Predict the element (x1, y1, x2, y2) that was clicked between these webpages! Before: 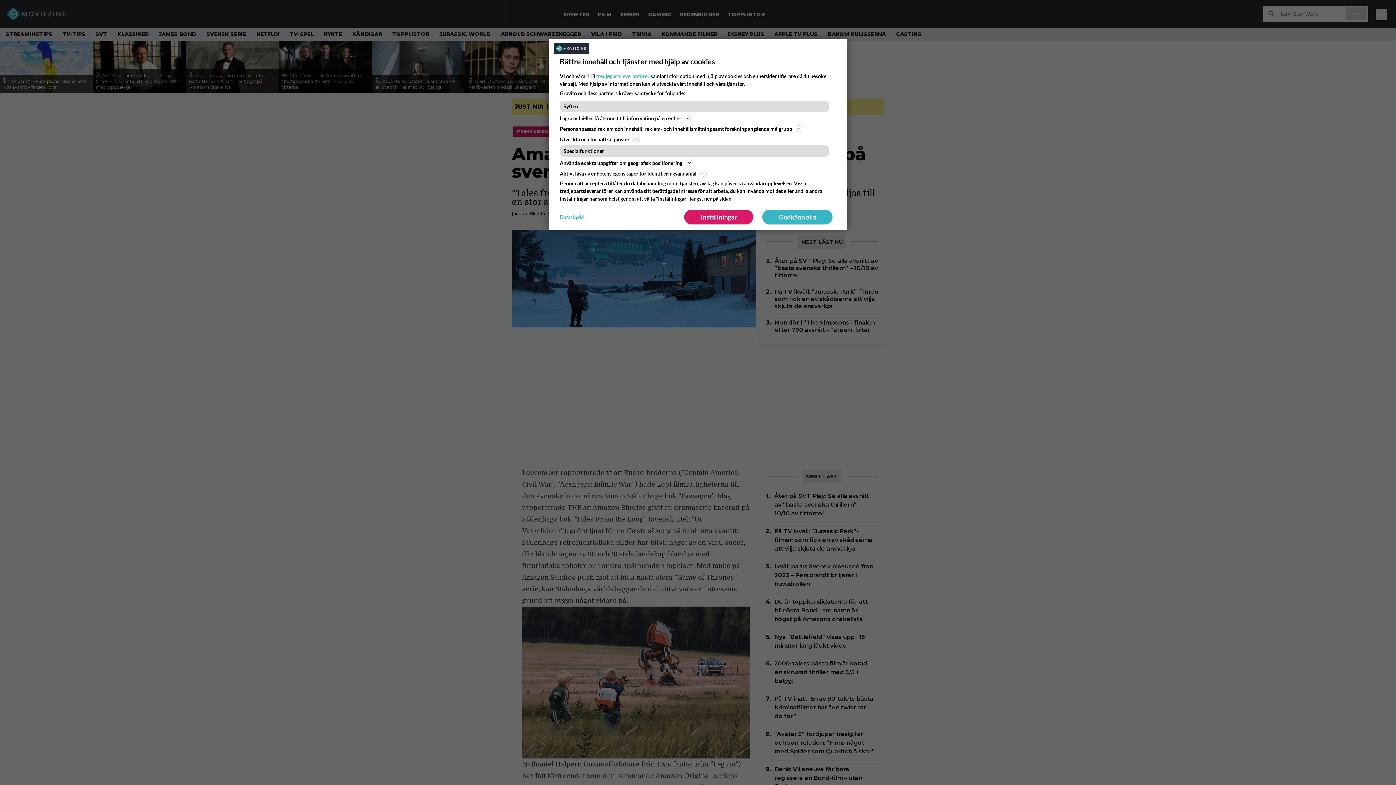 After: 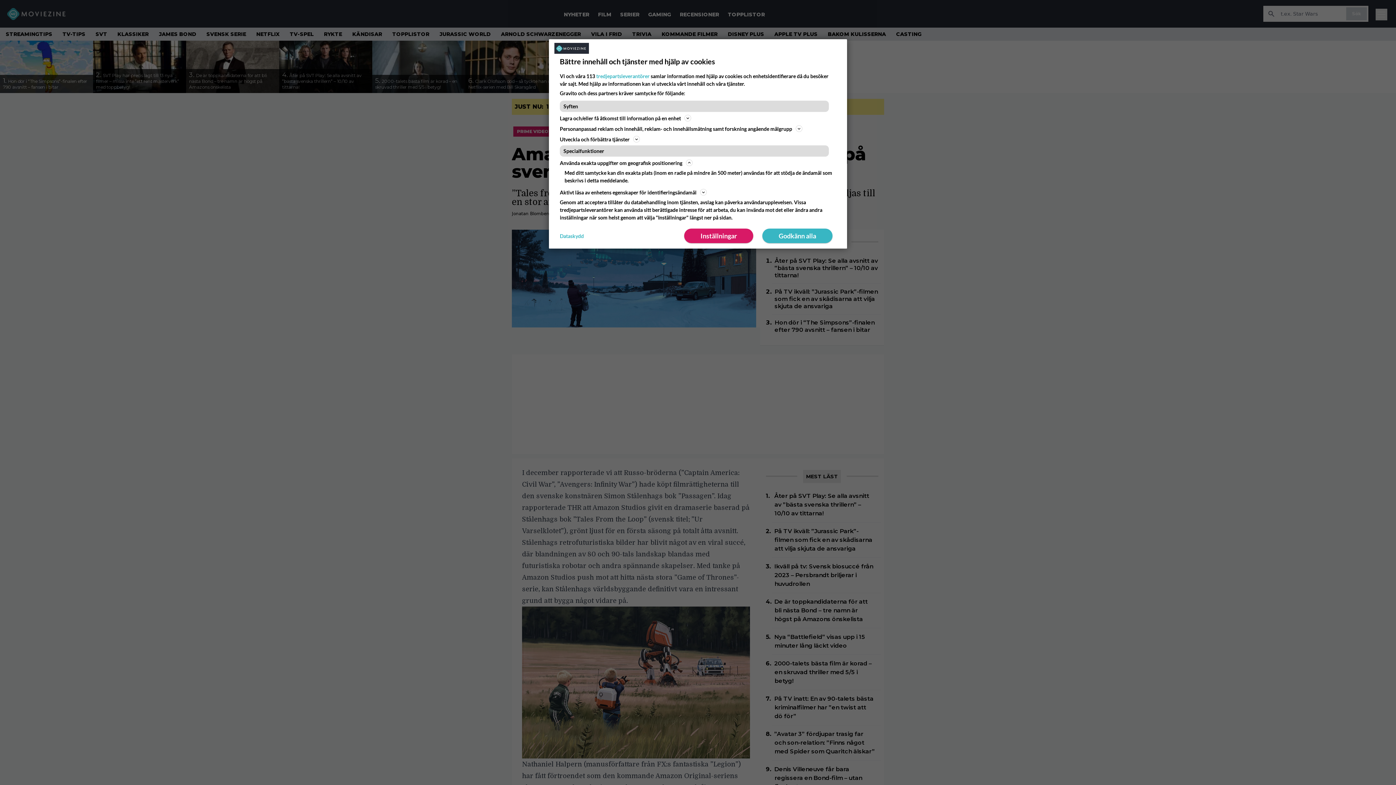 Action: label: Använda exakta uppgifter om geografisk positionering bbox: (560, 158, 836, 167)